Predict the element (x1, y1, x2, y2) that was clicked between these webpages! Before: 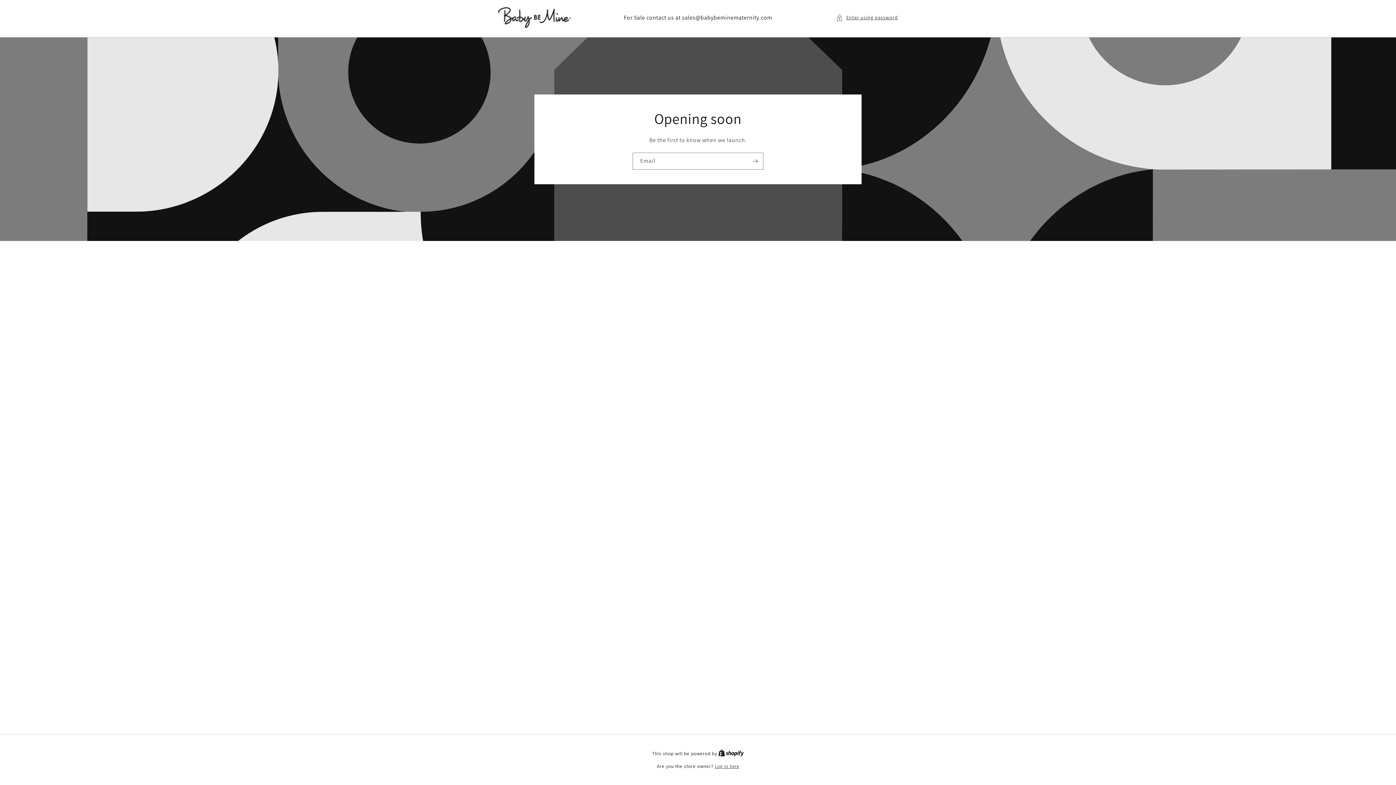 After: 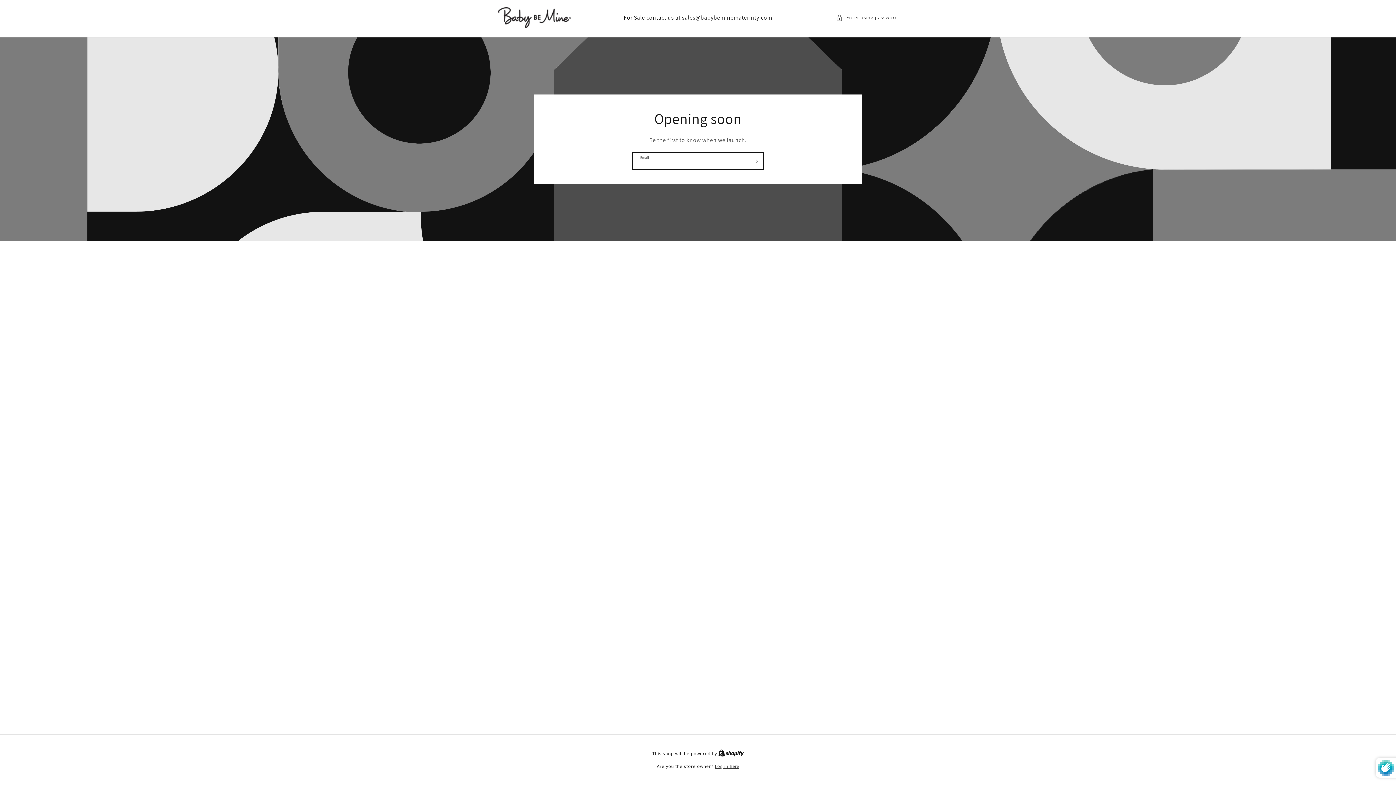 Action: bbox: (747, 152, 763, 169) label: Subscribe